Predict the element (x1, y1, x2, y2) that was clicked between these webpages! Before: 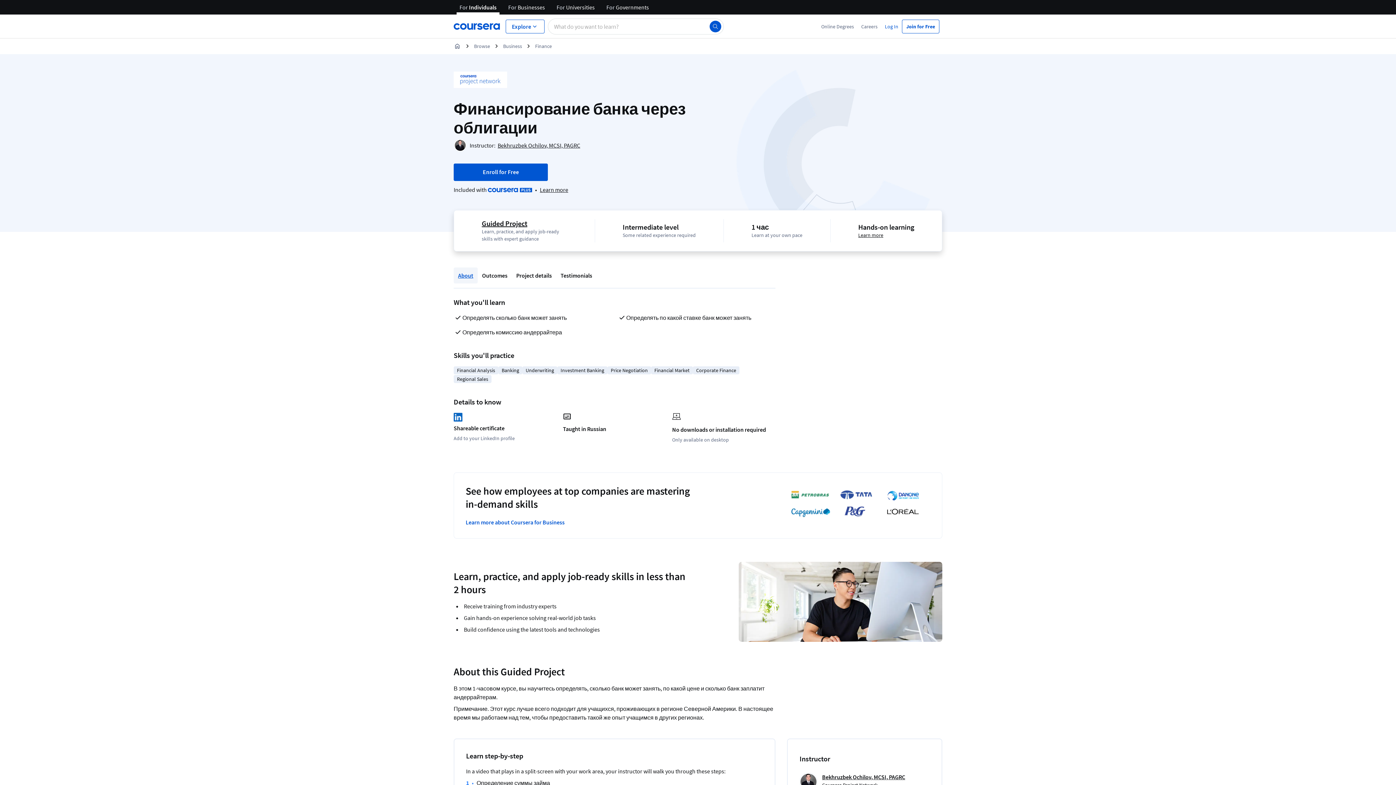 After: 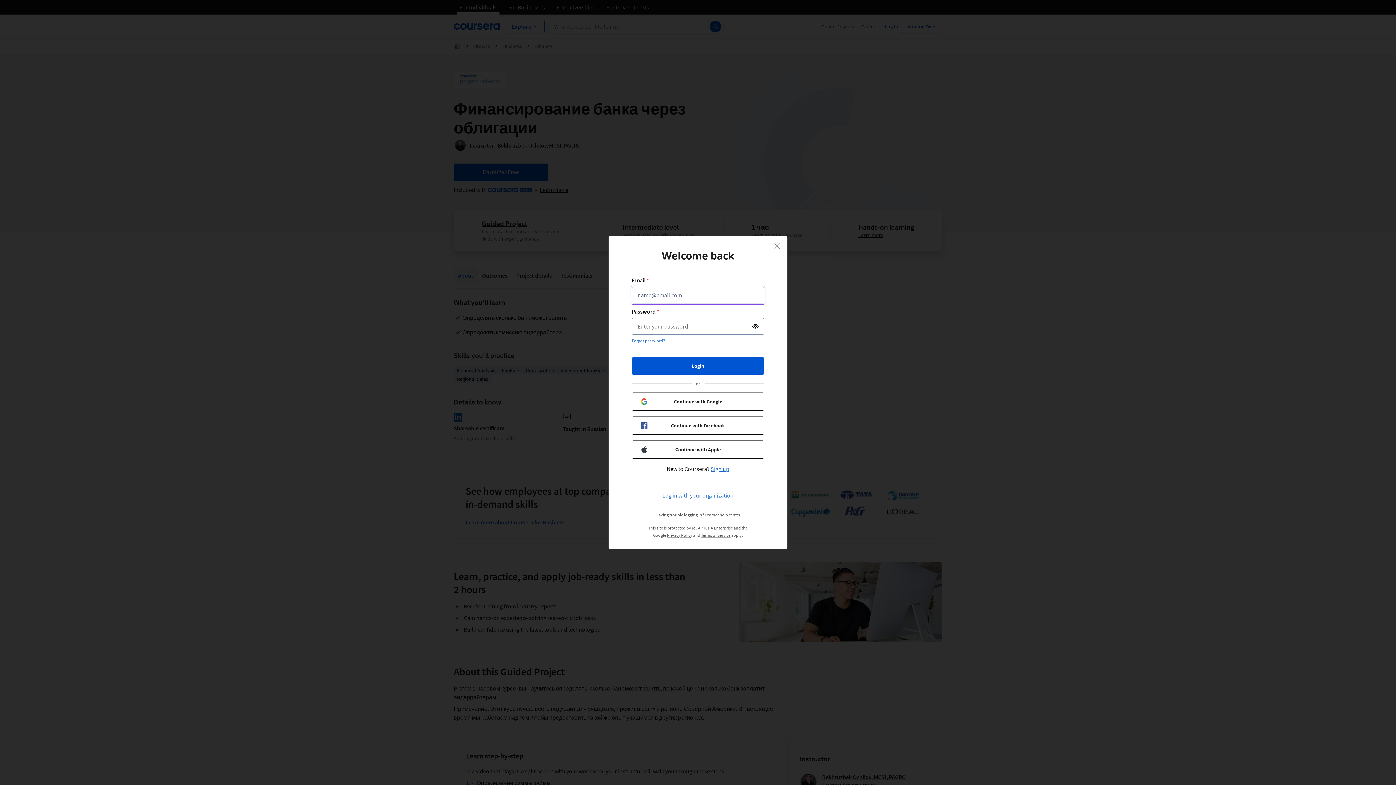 Action: bbox: (881, 22, 902, 30) label: Log In